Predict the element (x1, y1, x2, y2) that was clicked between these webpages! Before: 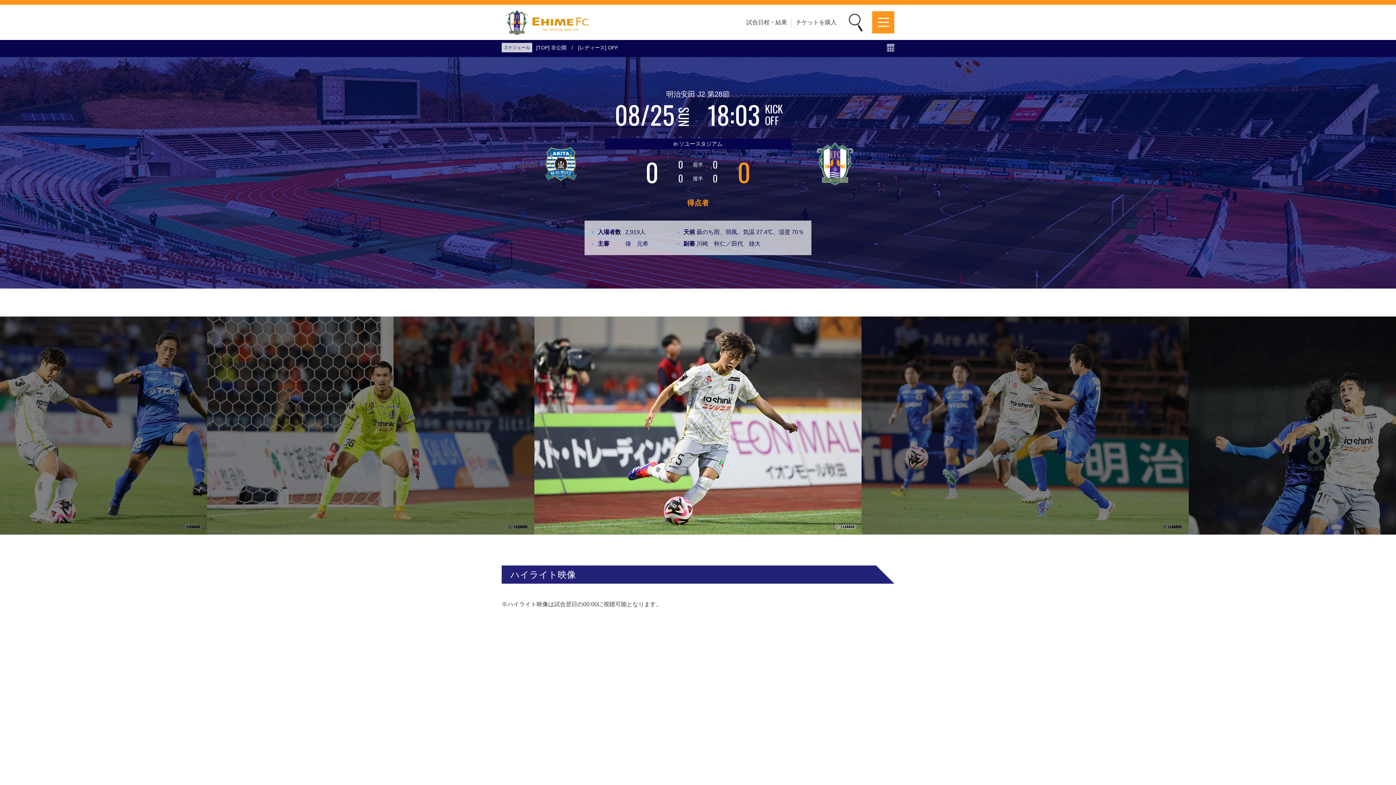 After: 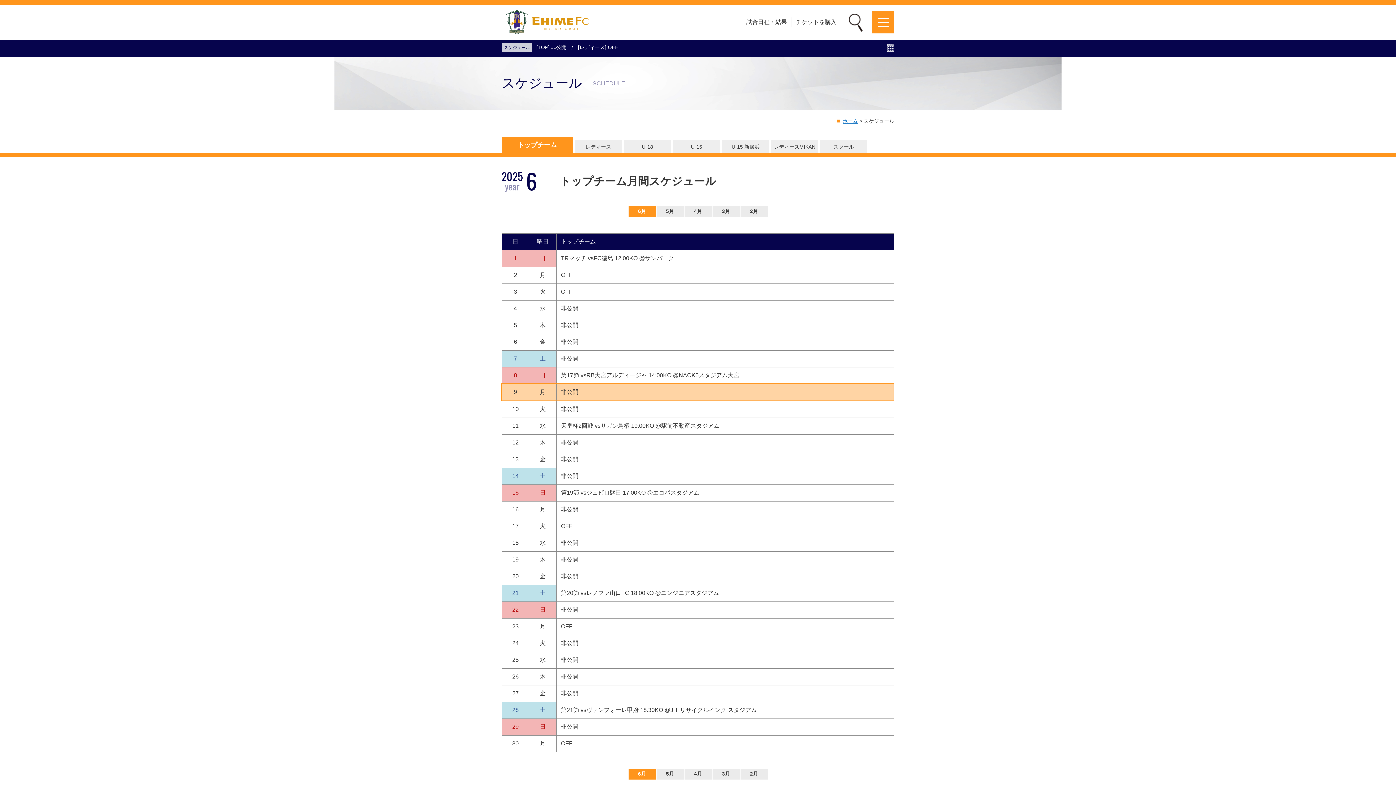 Action: label: スケジュール
[TOP] 非公開
[レディース] OFF bbox: (501, 38, 894, 57)